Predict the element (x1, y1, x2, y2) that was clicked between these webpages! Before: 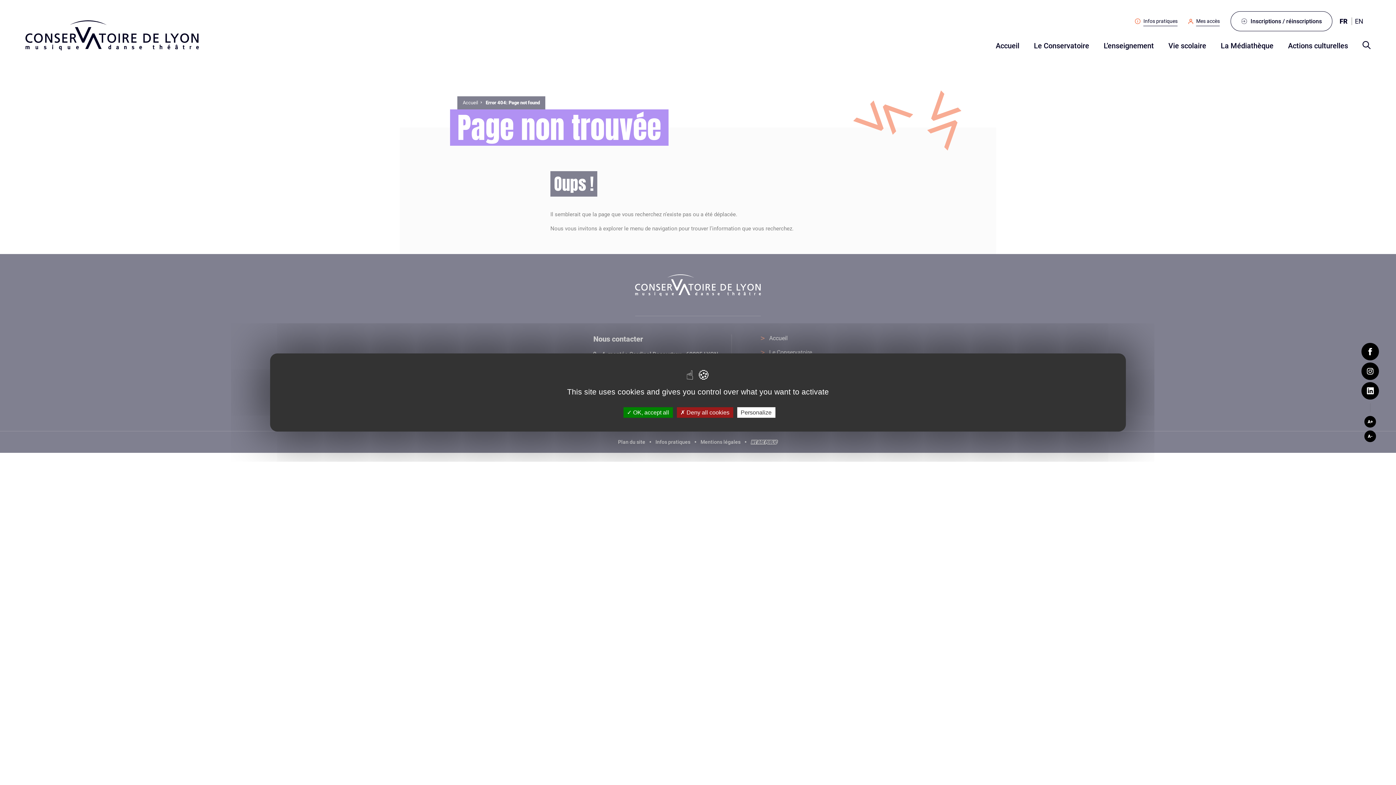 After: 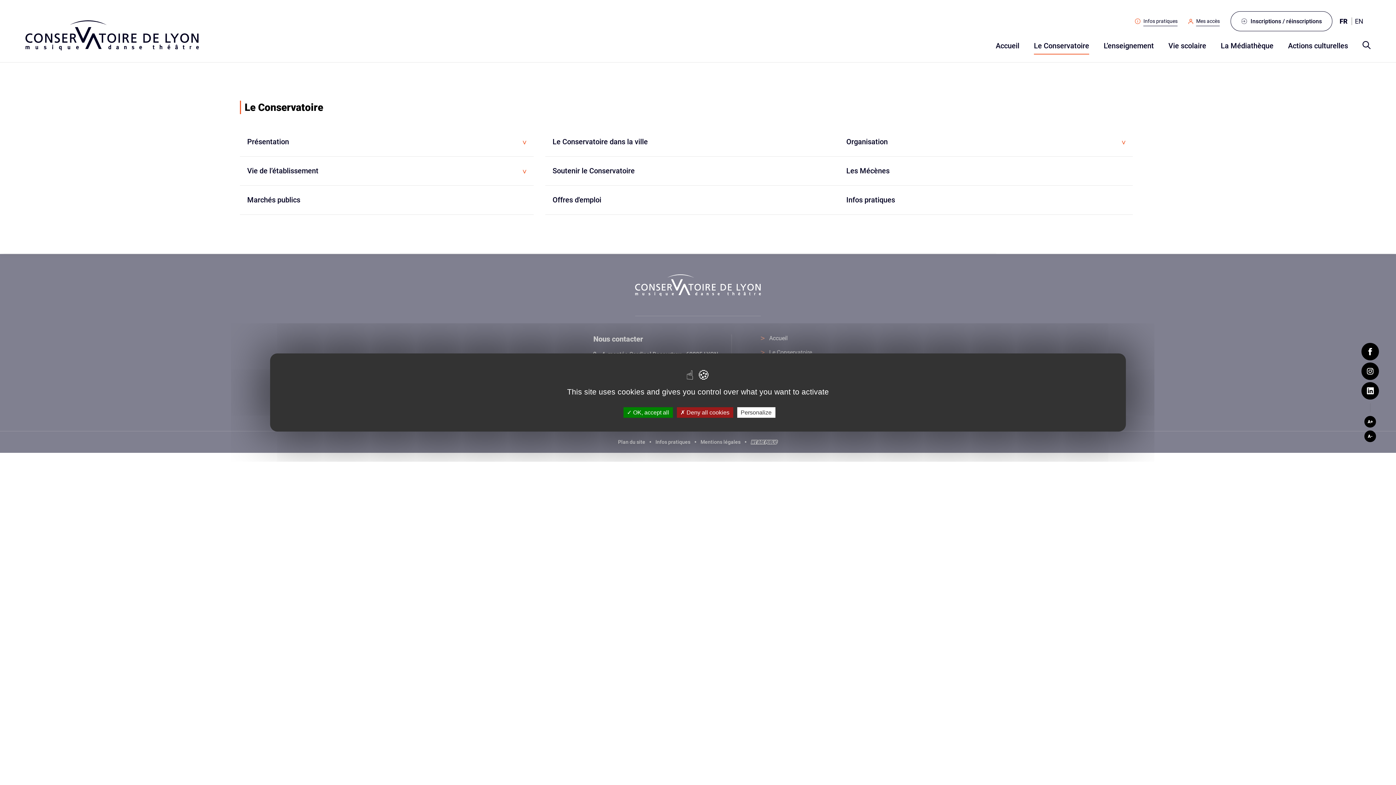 Action: bbox: (1034, 41, 1089, 50) label: Le Conservatoire